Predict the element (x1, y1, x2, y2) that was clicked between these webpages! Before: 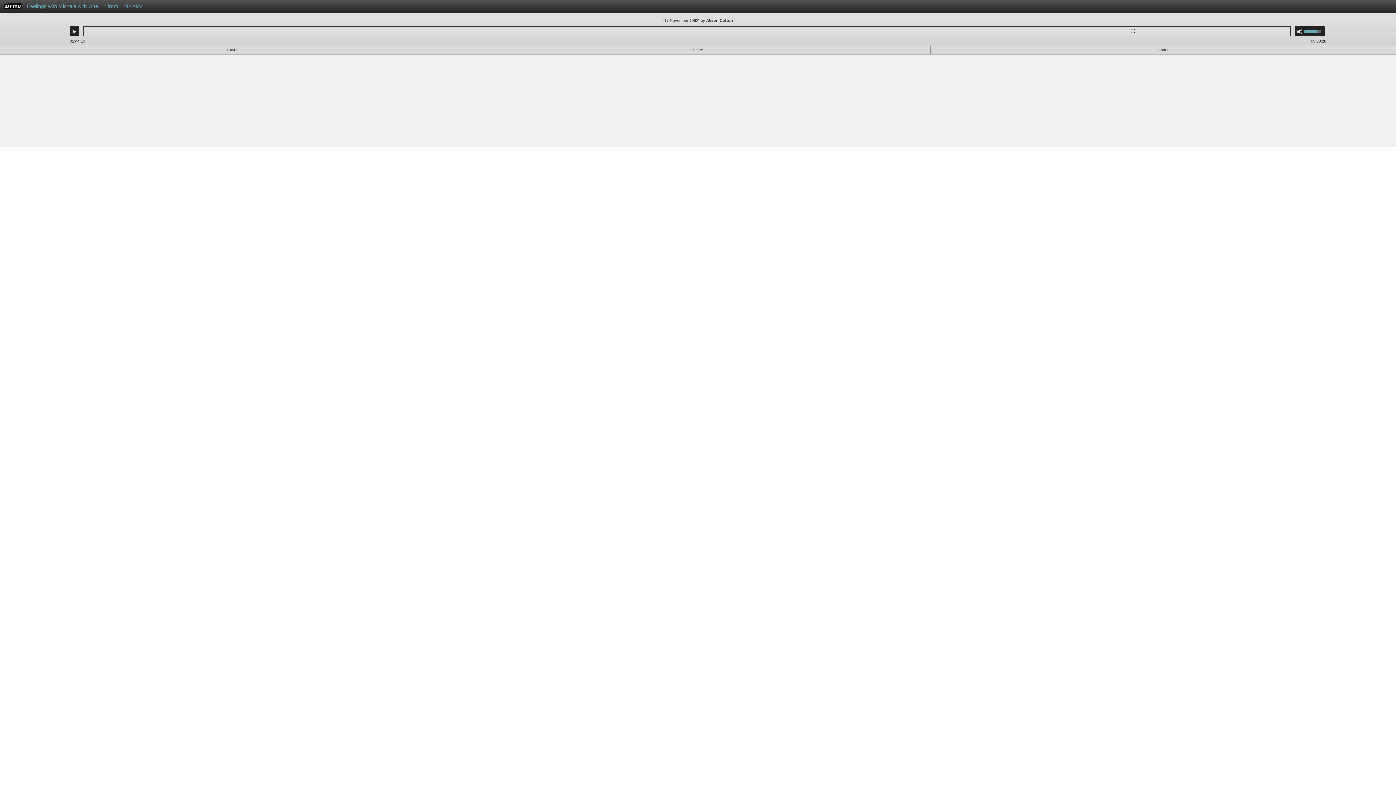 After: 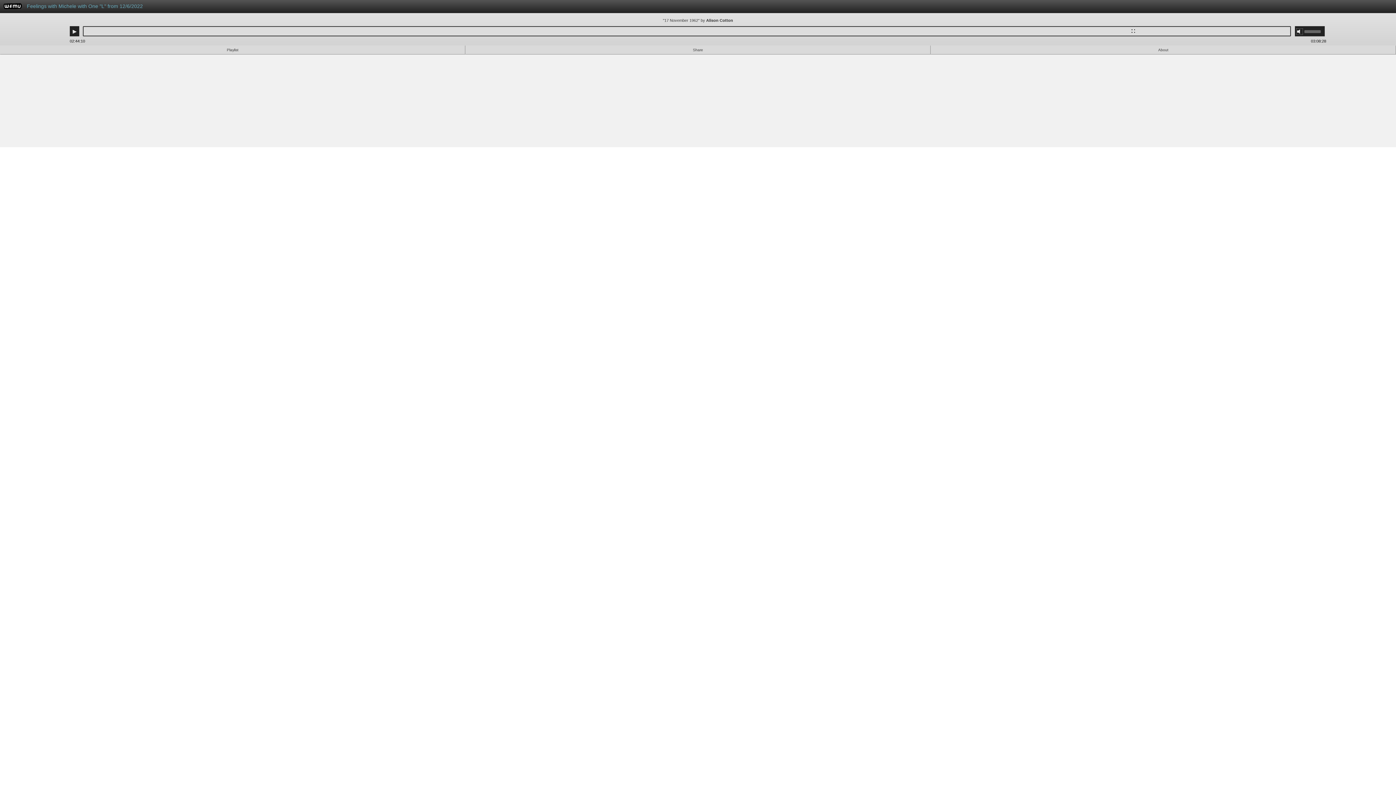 Action: label: Mute bbox: (1297, 28, 1302, 34)